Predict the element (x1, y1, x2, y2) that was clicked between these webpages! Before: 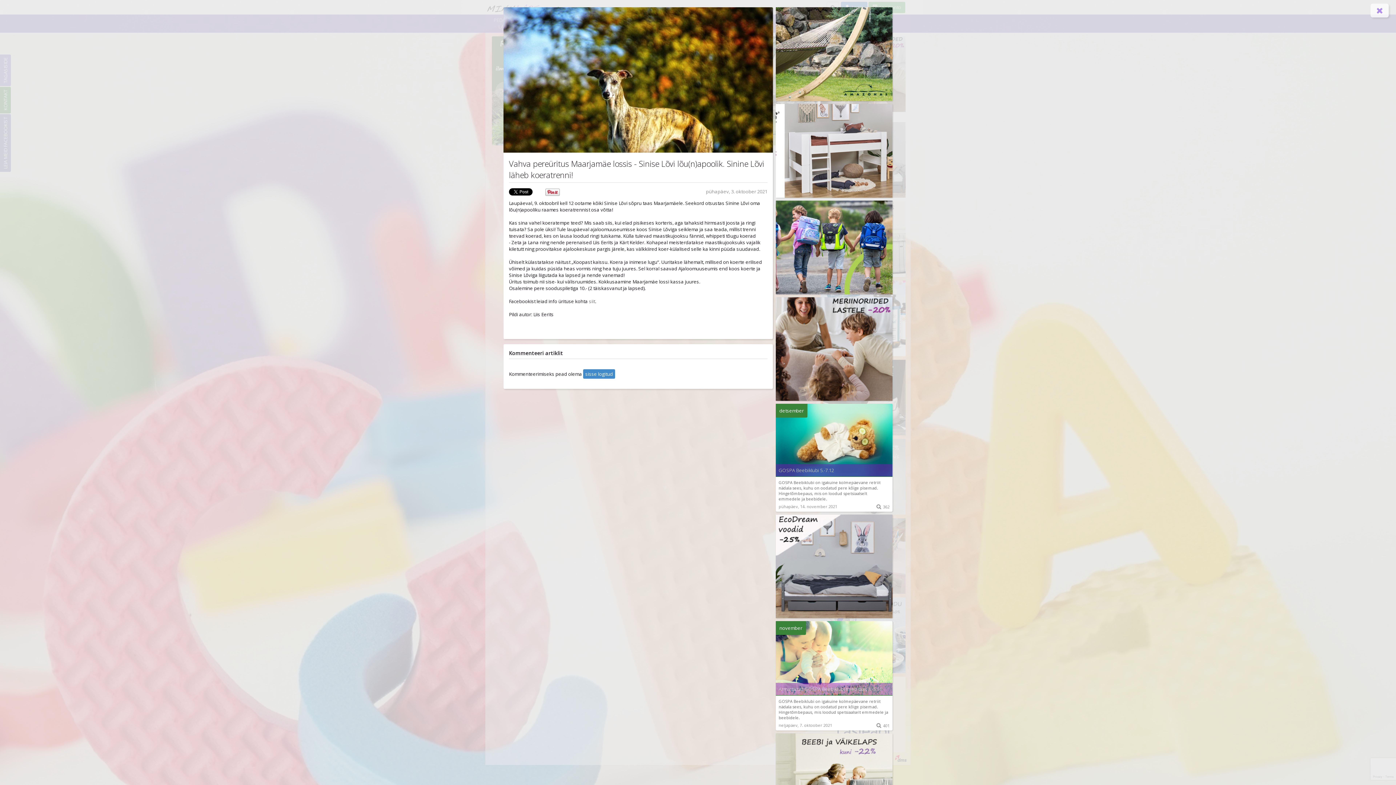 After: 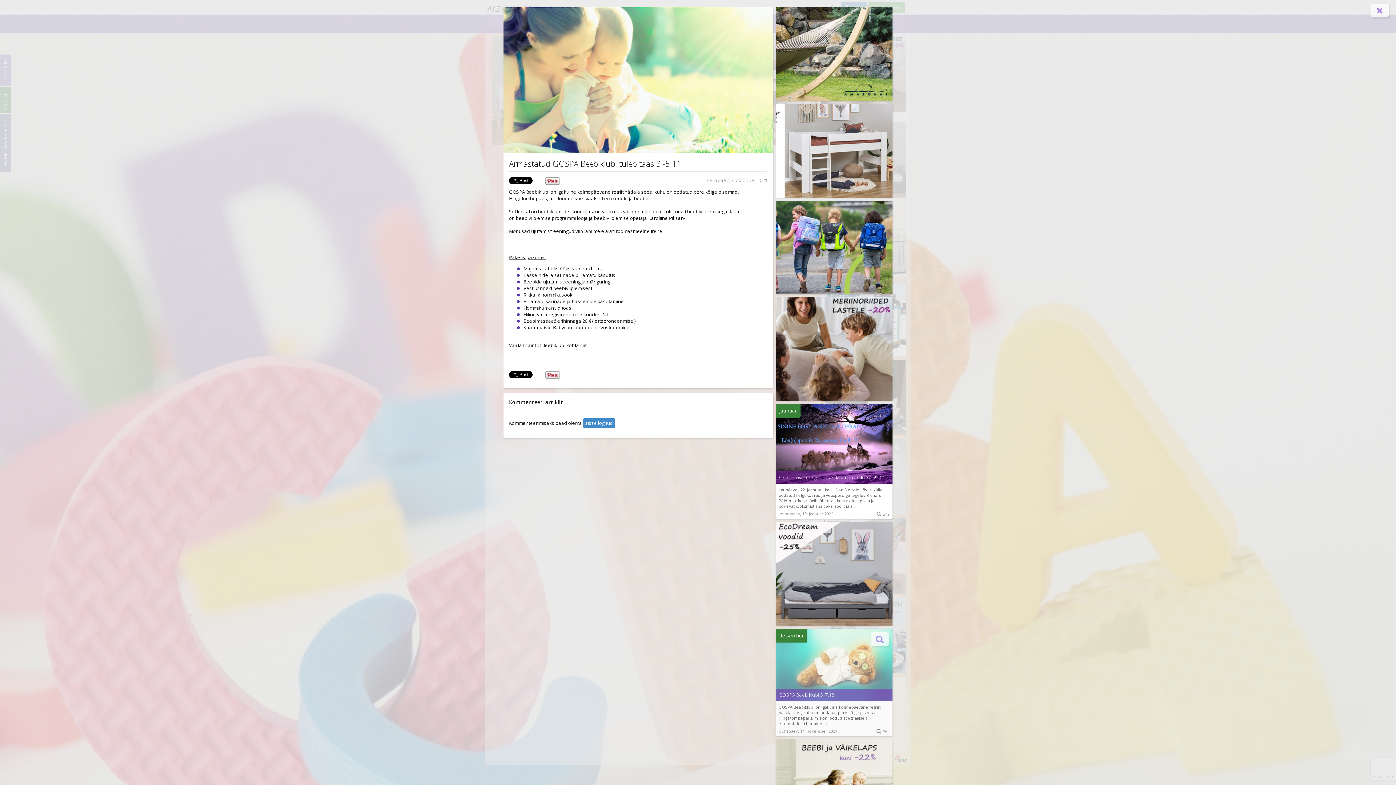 Action: label: Armastatud GOSPA Beebiklubi tuleb taas 3.-5.11

november bbox: (776, 621, 892, 695)